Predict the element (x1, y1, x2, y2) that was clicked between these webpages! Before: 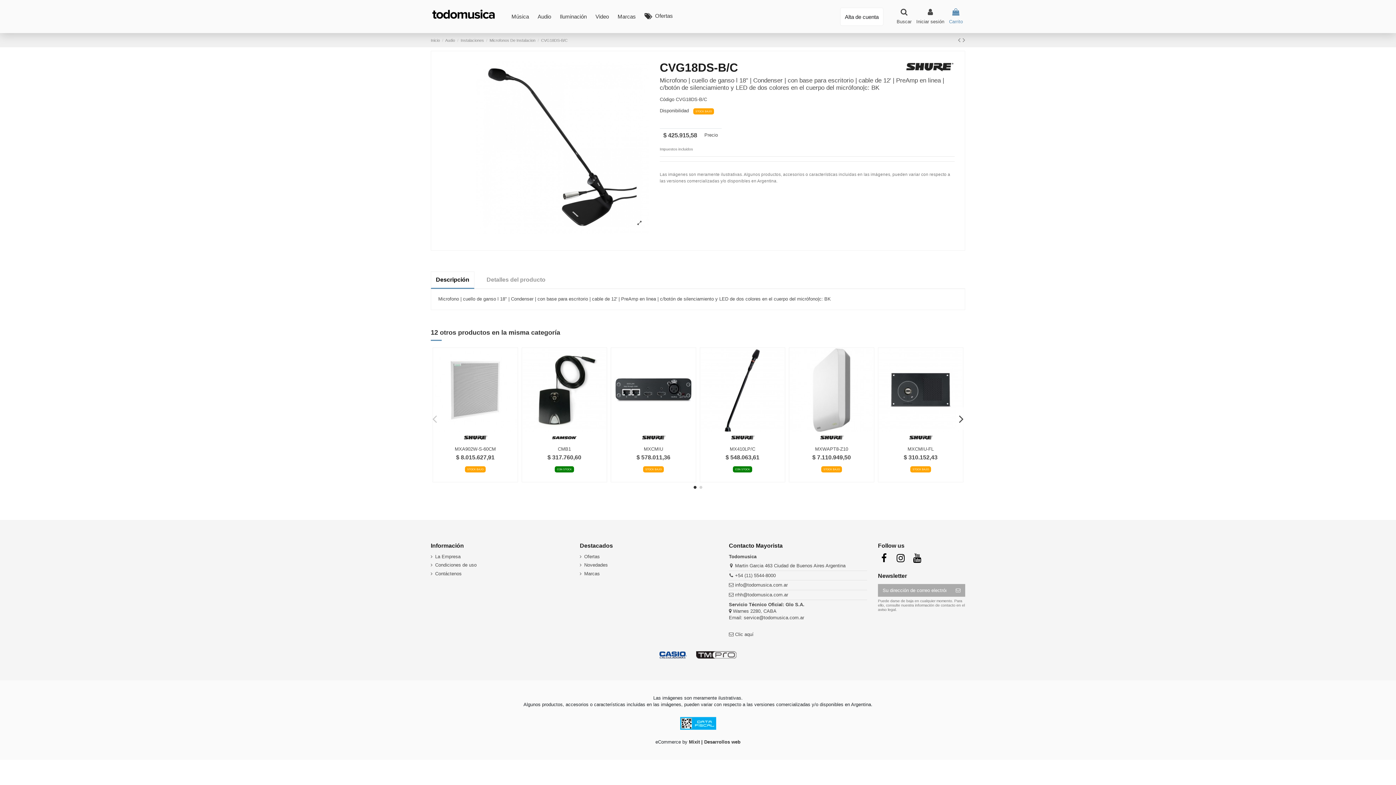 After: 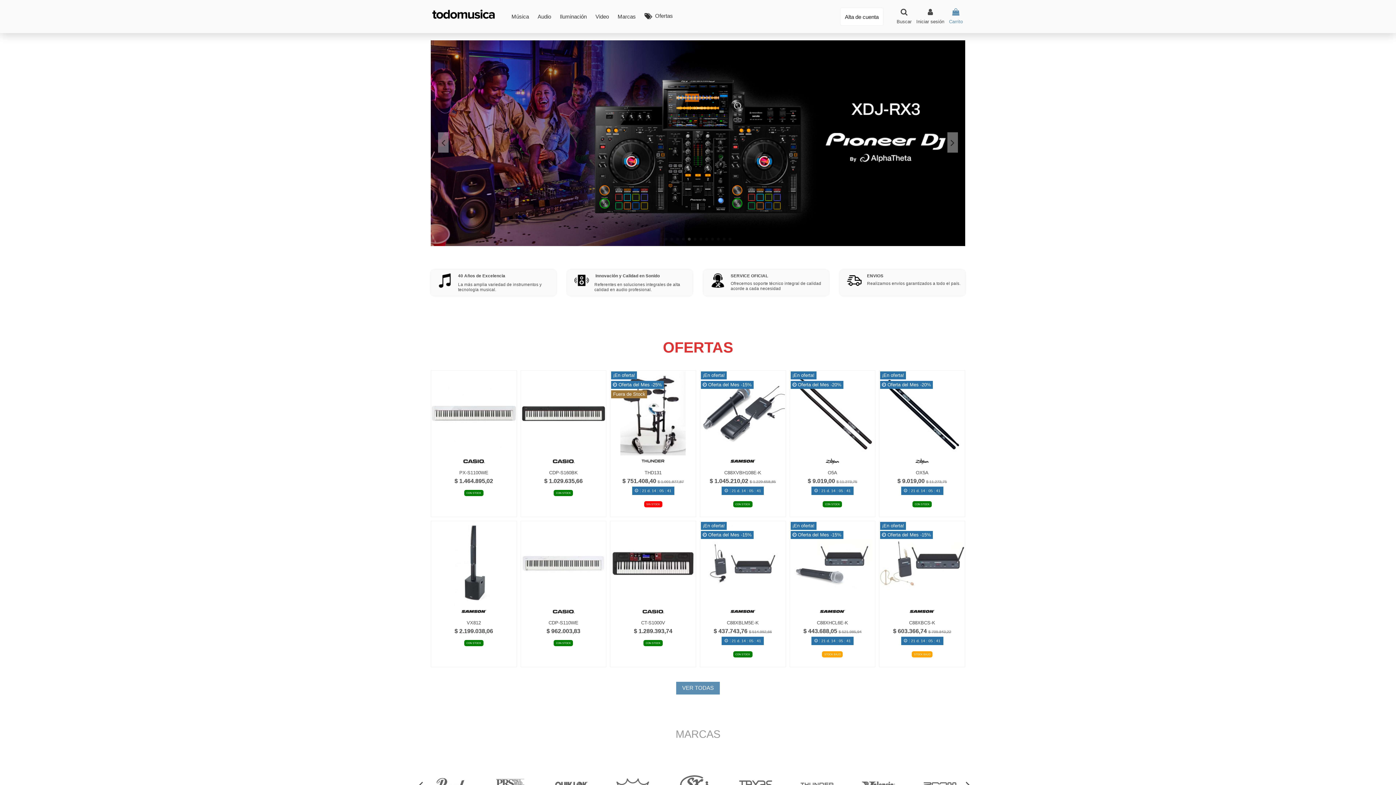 Action: bbox: (430, 11, 496, 16)